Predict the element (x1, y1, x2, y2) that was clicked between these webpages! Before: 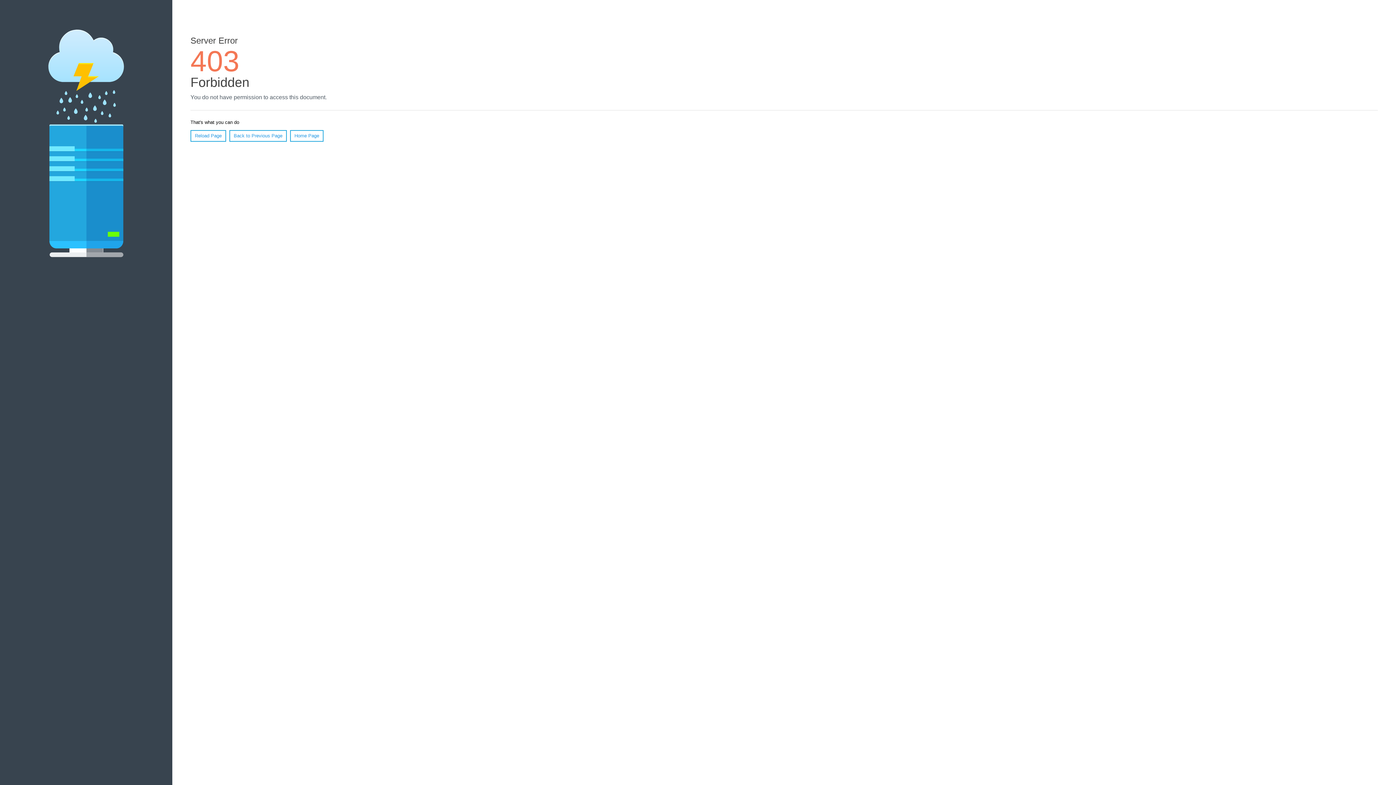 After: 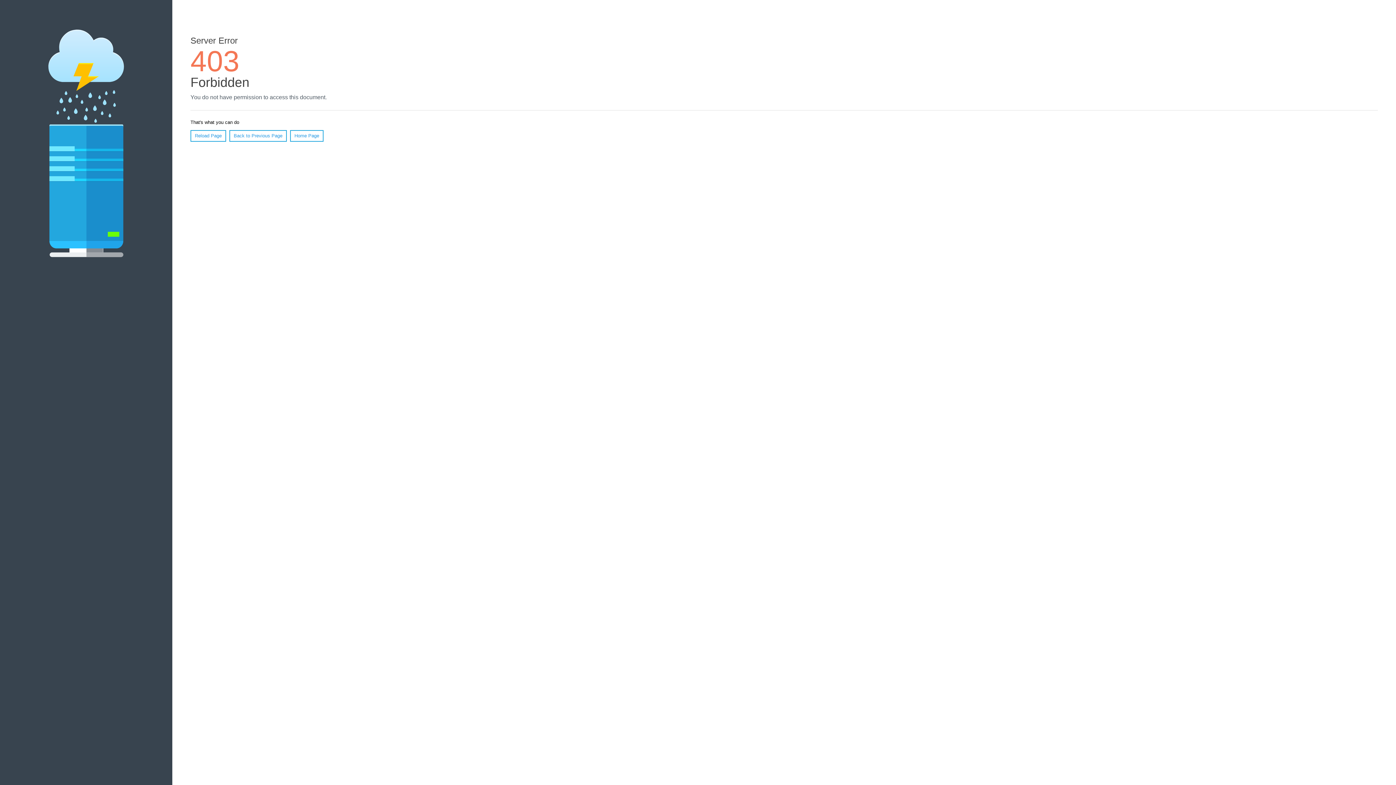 Action: label: Home Page bbox: (290, 130, 323, 141)